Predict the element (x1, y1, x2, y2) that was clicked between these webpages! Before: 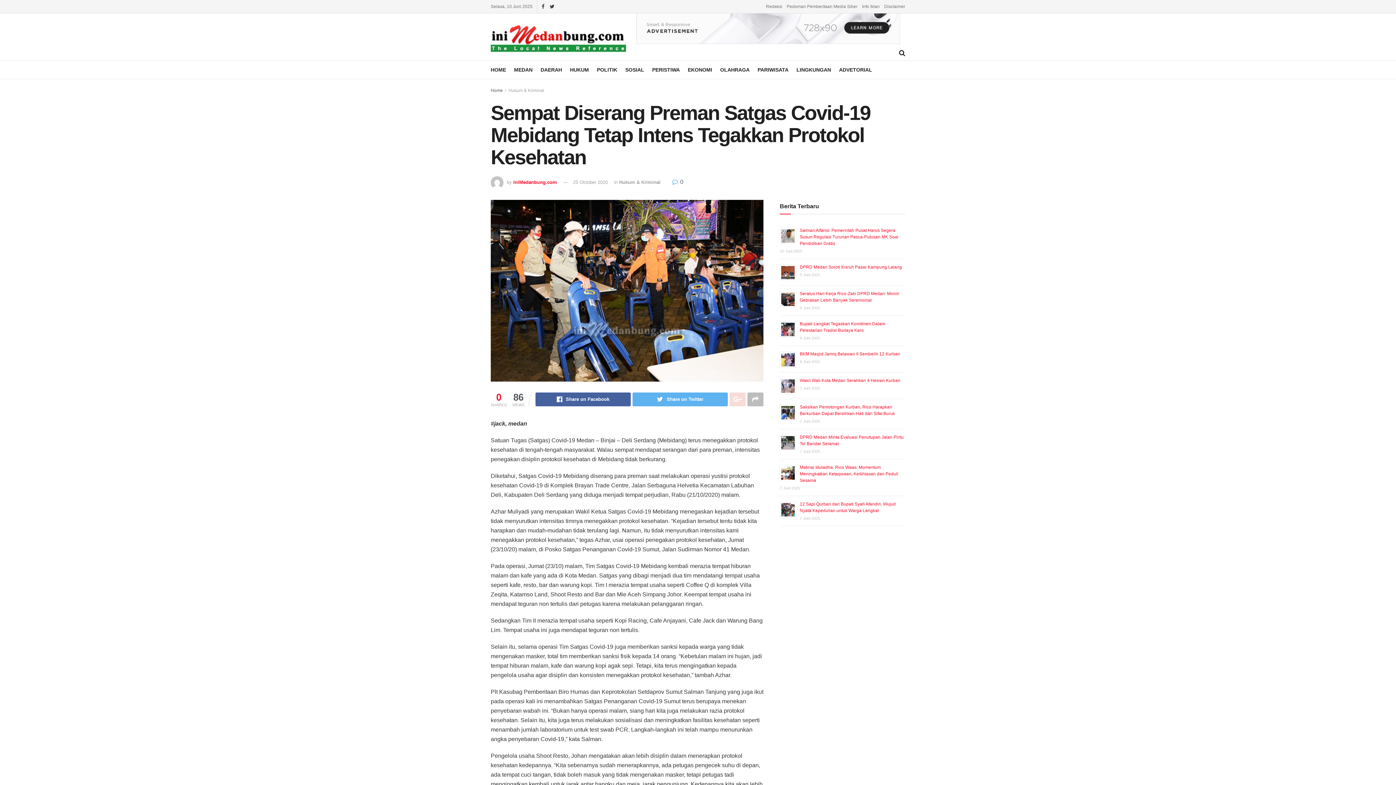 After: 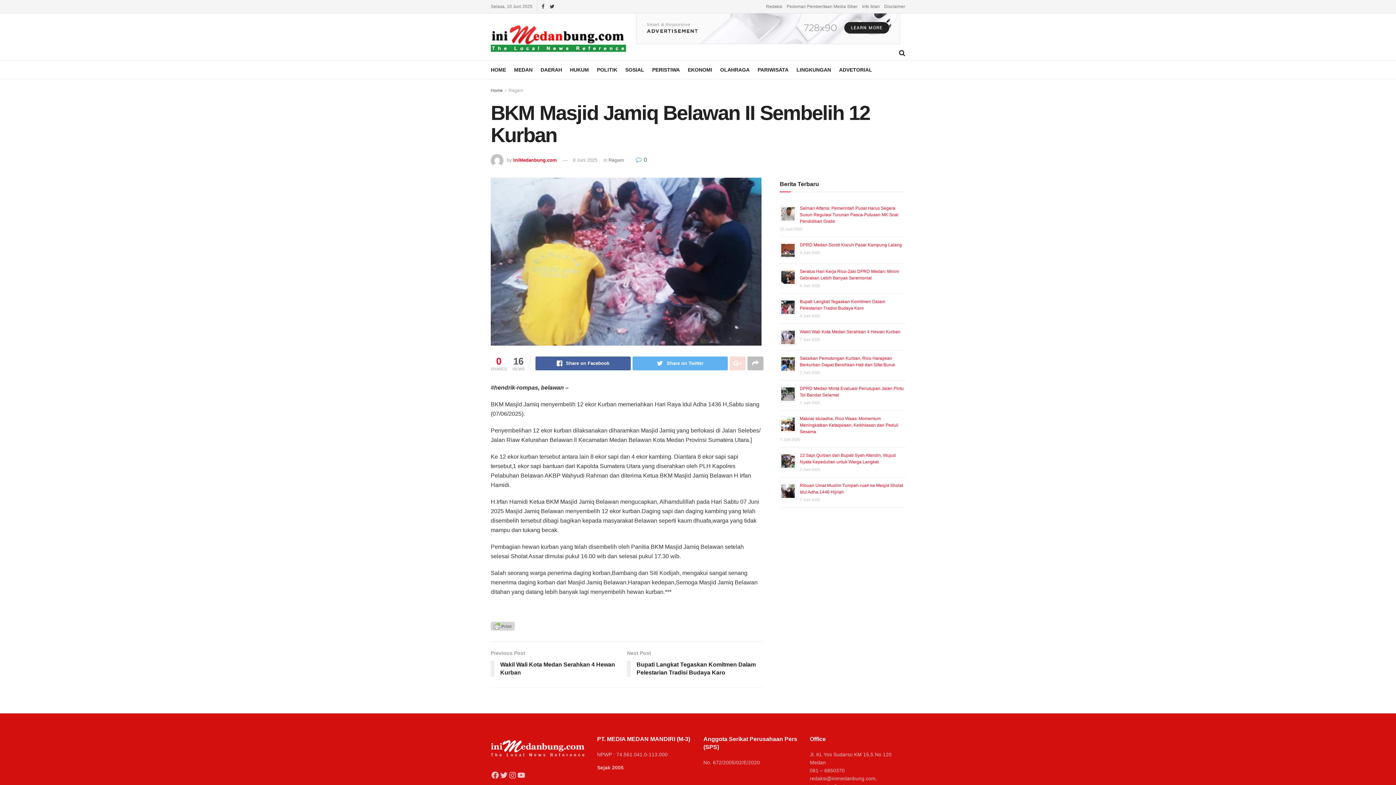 Action: bbox: (800, 351, 900, 356) label: BKM Masjid Jamiq Belawan II Sembelih 12 Kurban